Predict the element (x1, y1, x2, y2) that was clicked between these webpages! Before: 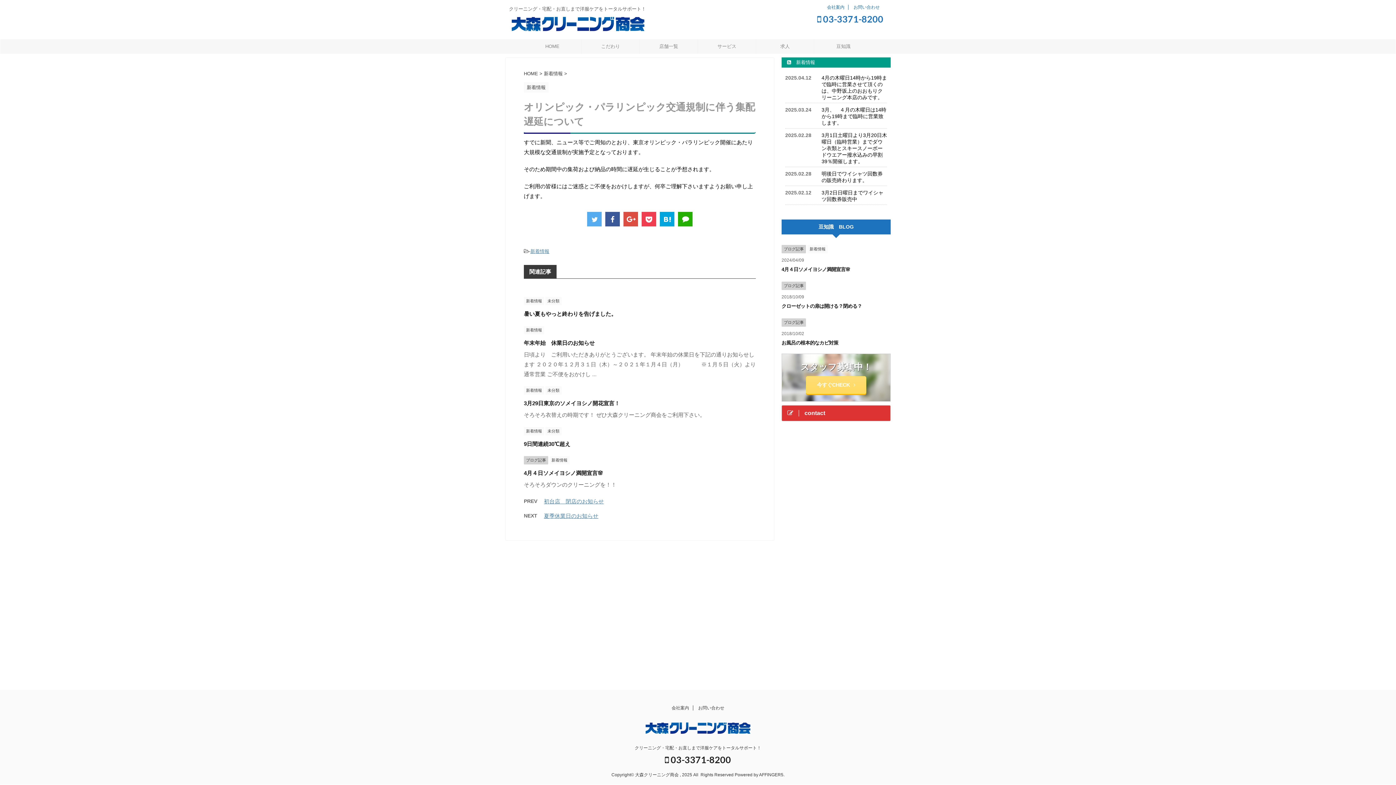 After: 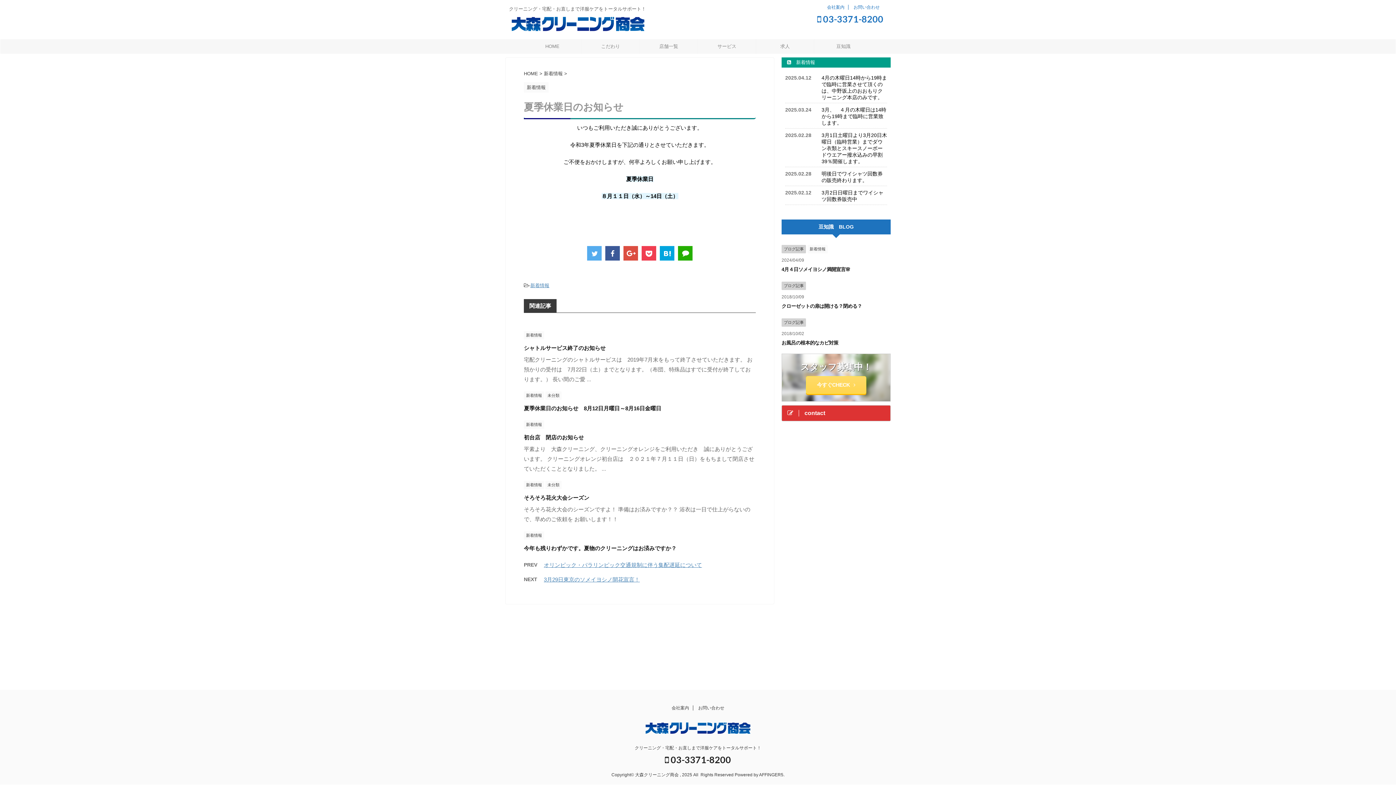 Action: label: 夏季休業日のお知らせ bbox: (544, 513, 598, 519)